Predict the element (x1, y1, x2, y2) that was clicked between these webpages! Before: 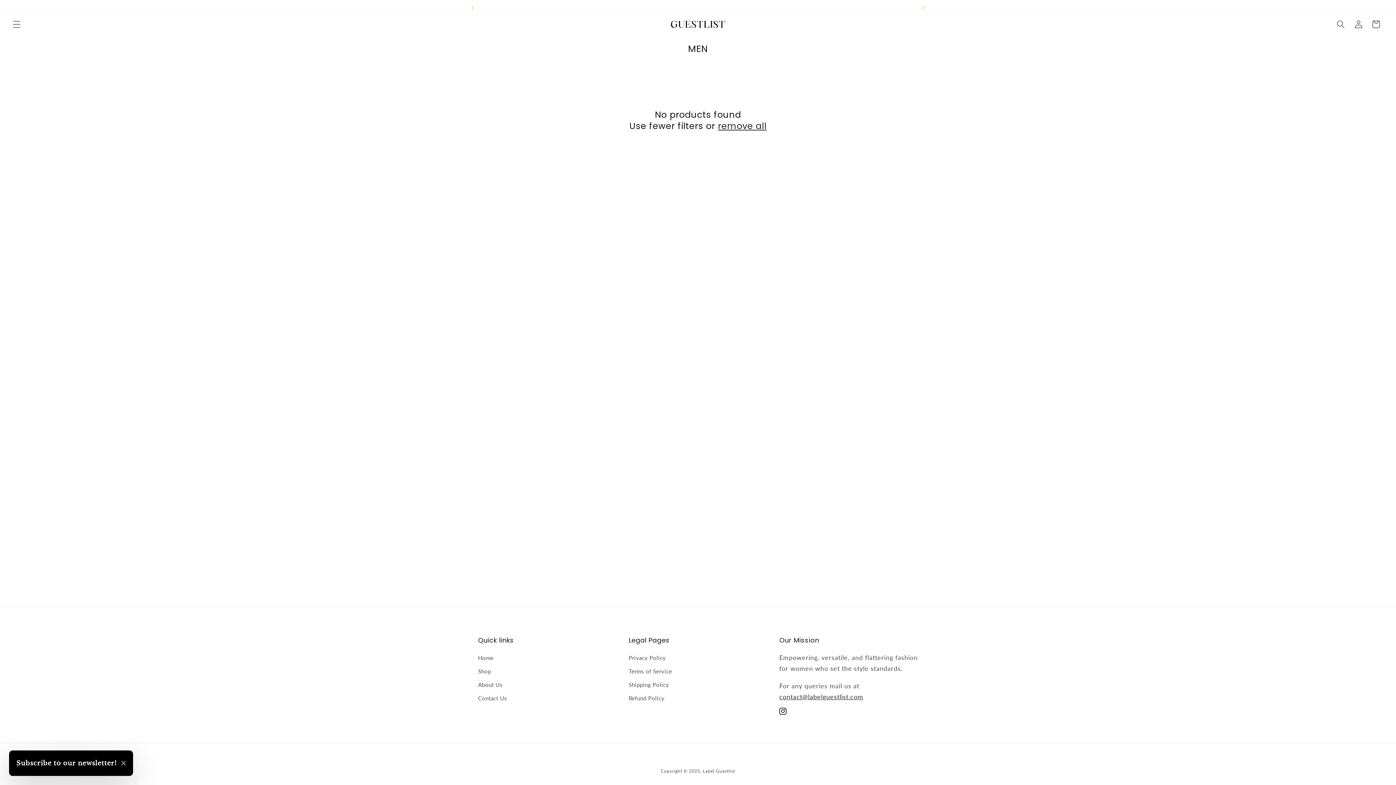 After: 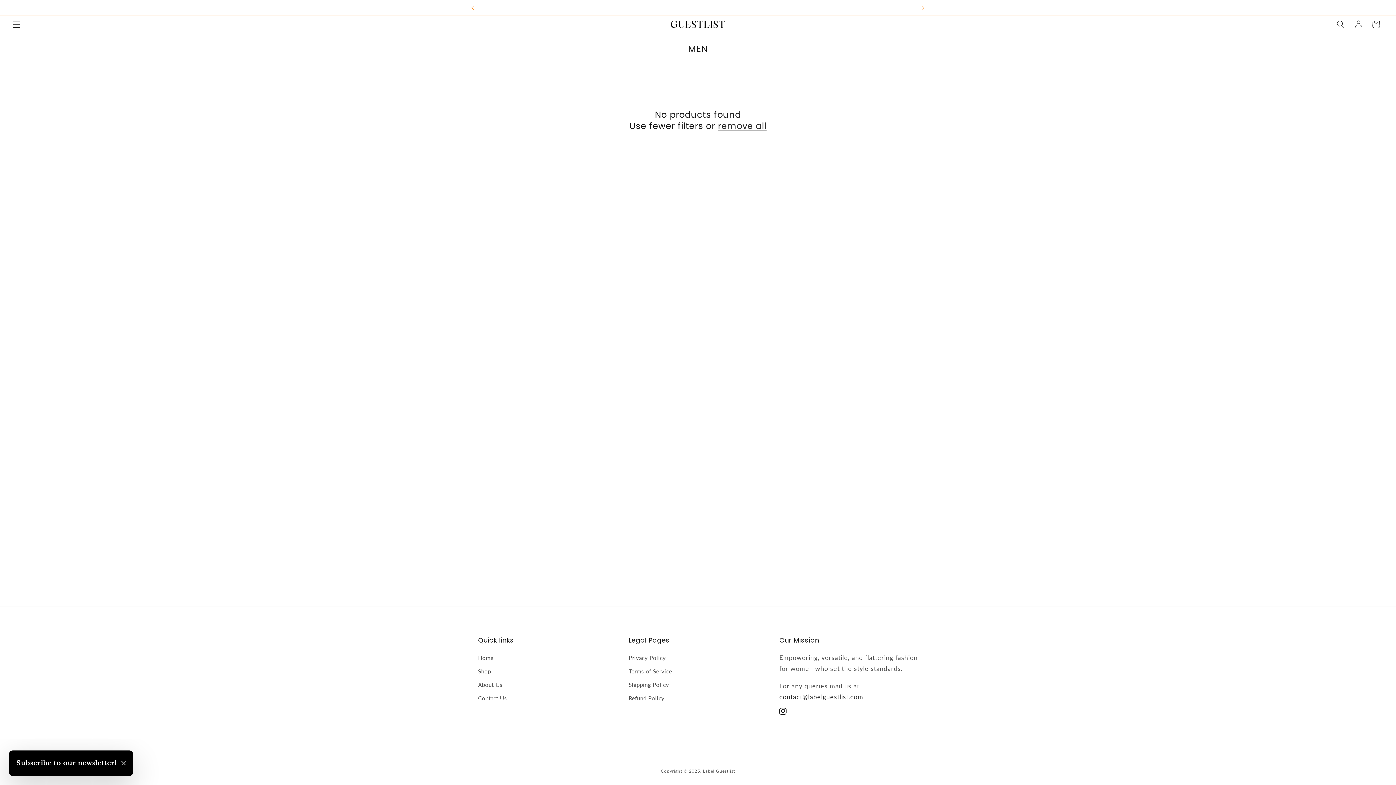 Action: label: Previous announcement bbox: (464, 0, 480, 15)